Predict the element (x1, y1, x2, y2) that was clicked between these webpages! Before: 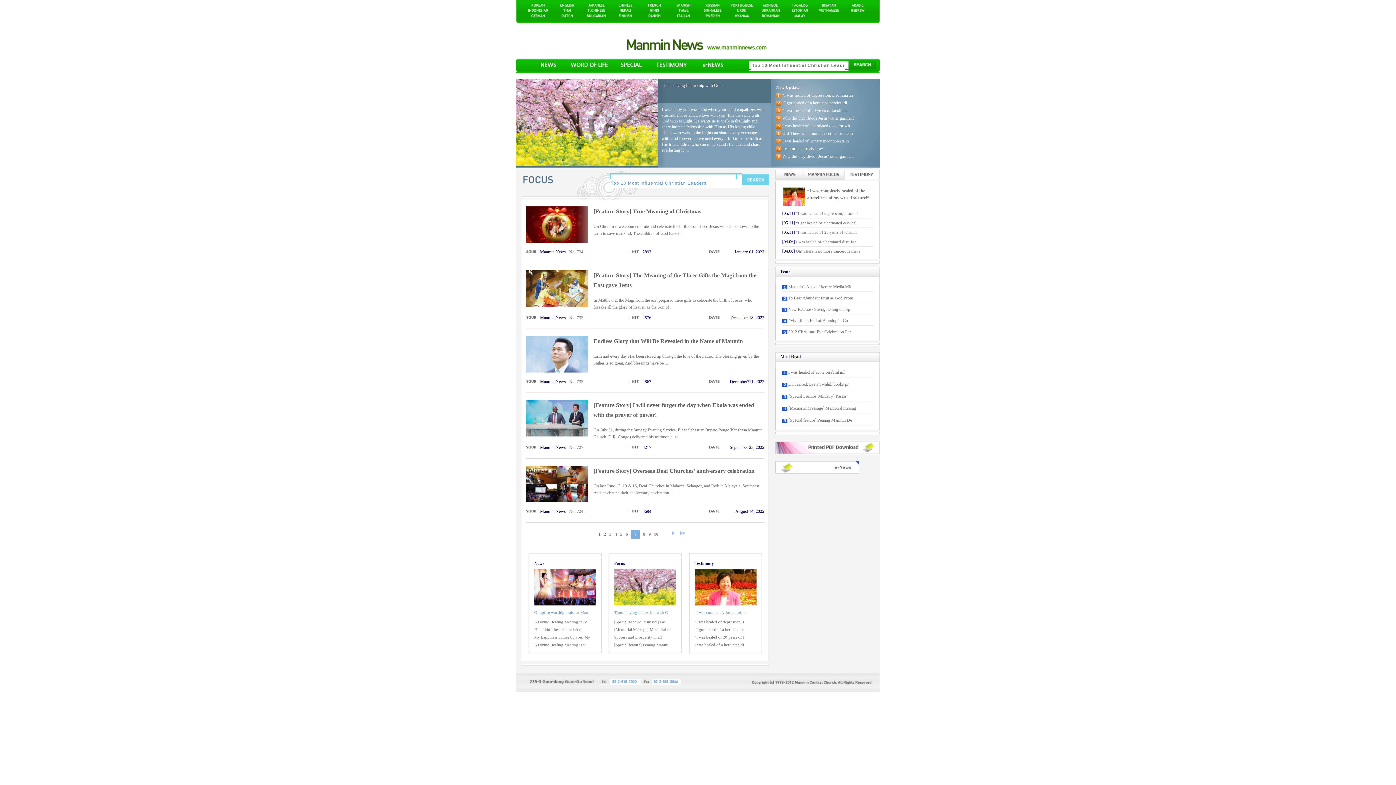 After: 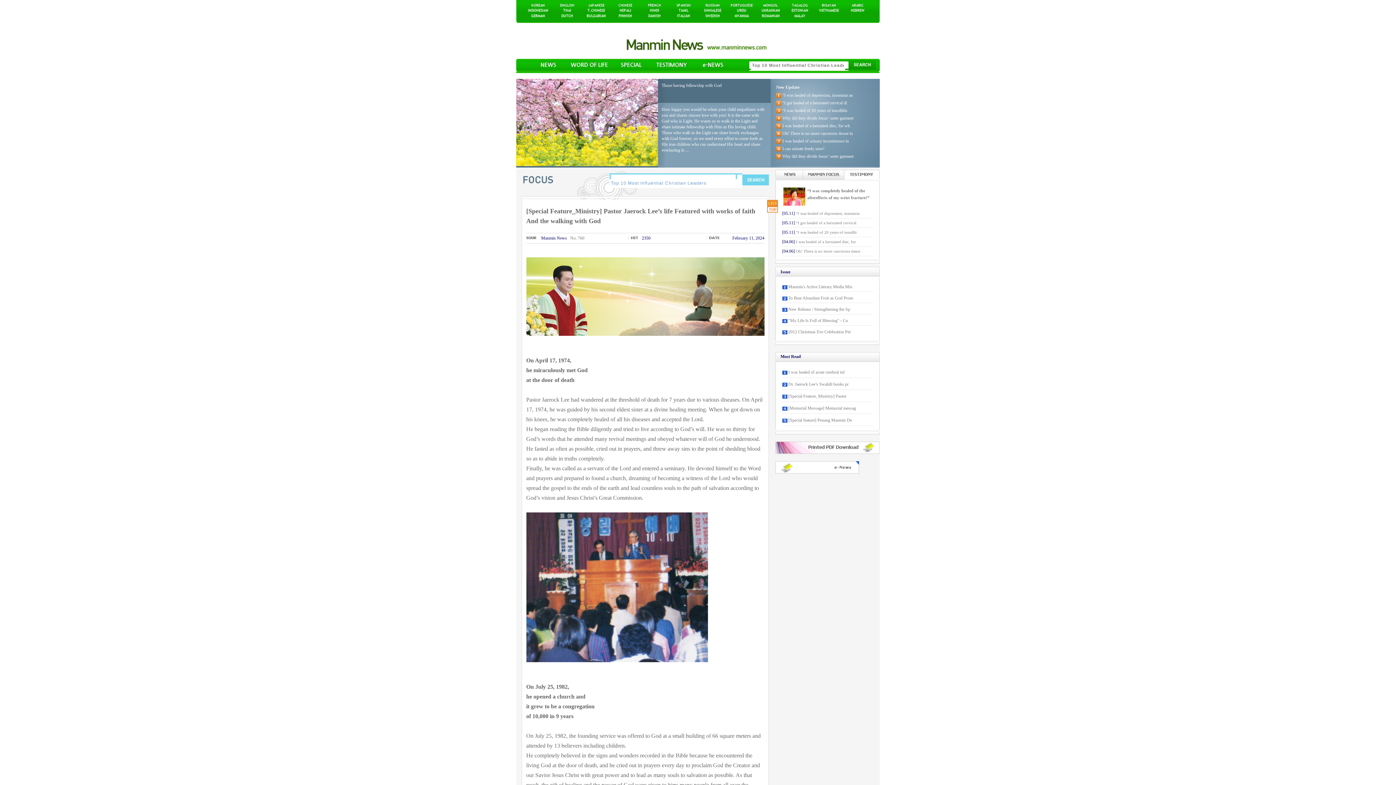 Action: bbox: (614, 619, 665, 624) label: [Special Feature_Ministry] Pas